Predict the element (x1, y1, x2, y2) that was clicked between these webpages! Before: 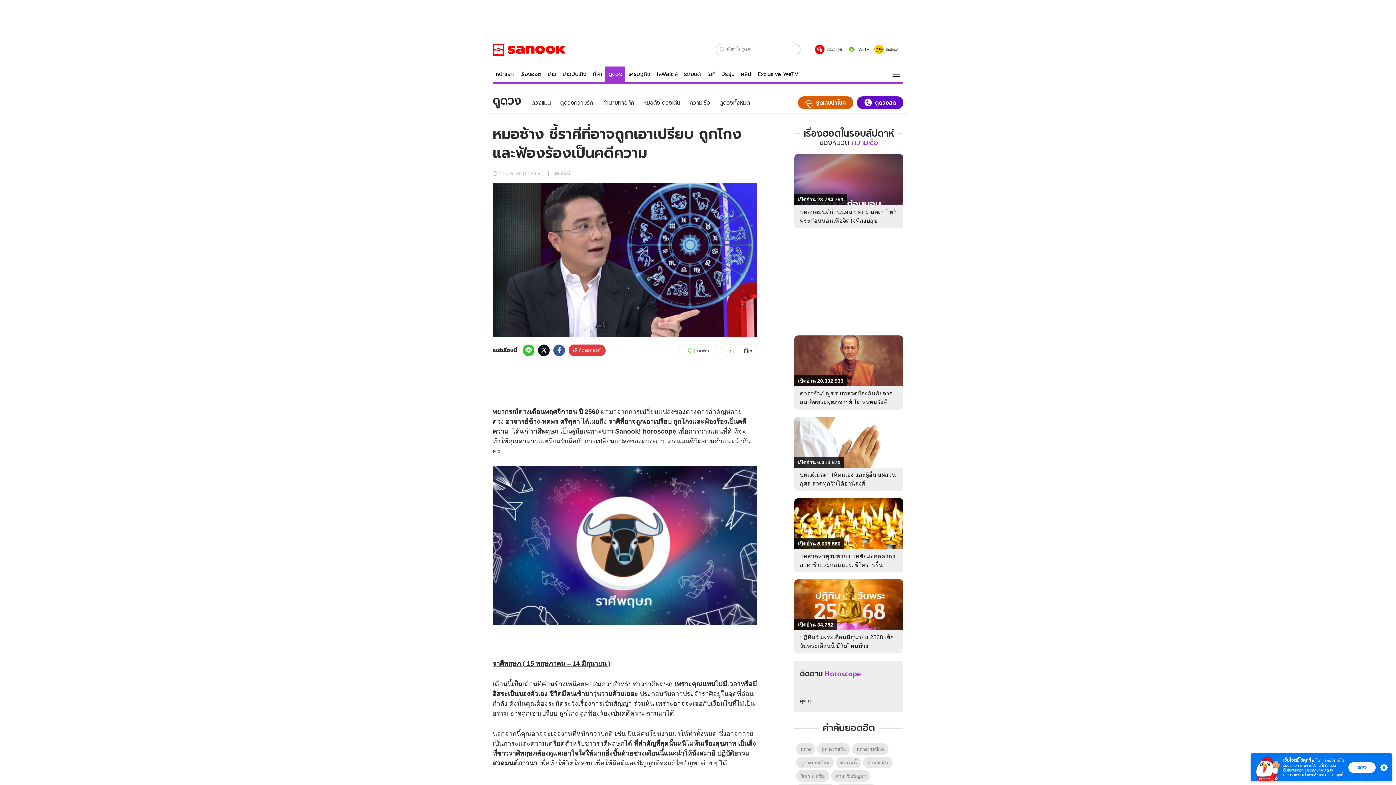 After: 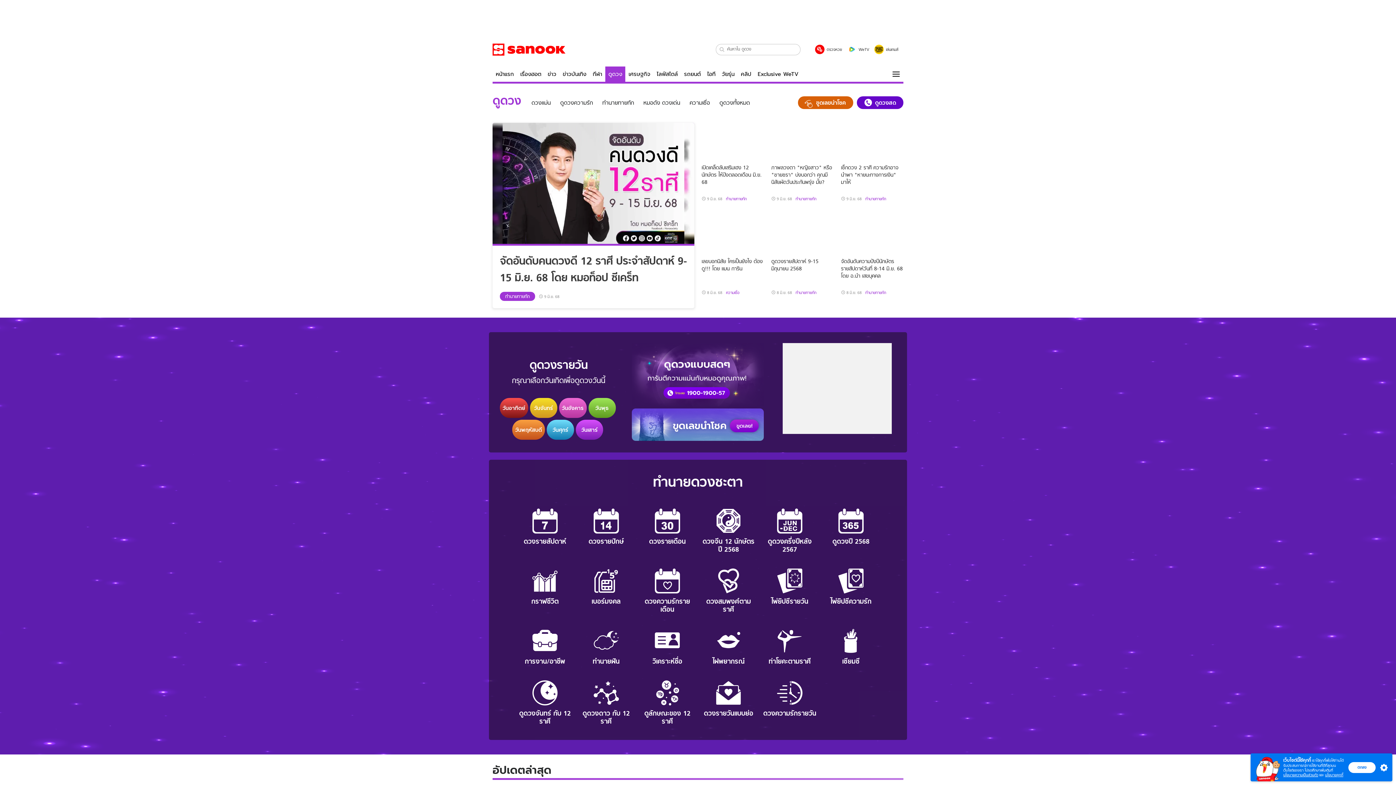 Action: label: ดูดวง bbox: (796, 743, 815, 755)